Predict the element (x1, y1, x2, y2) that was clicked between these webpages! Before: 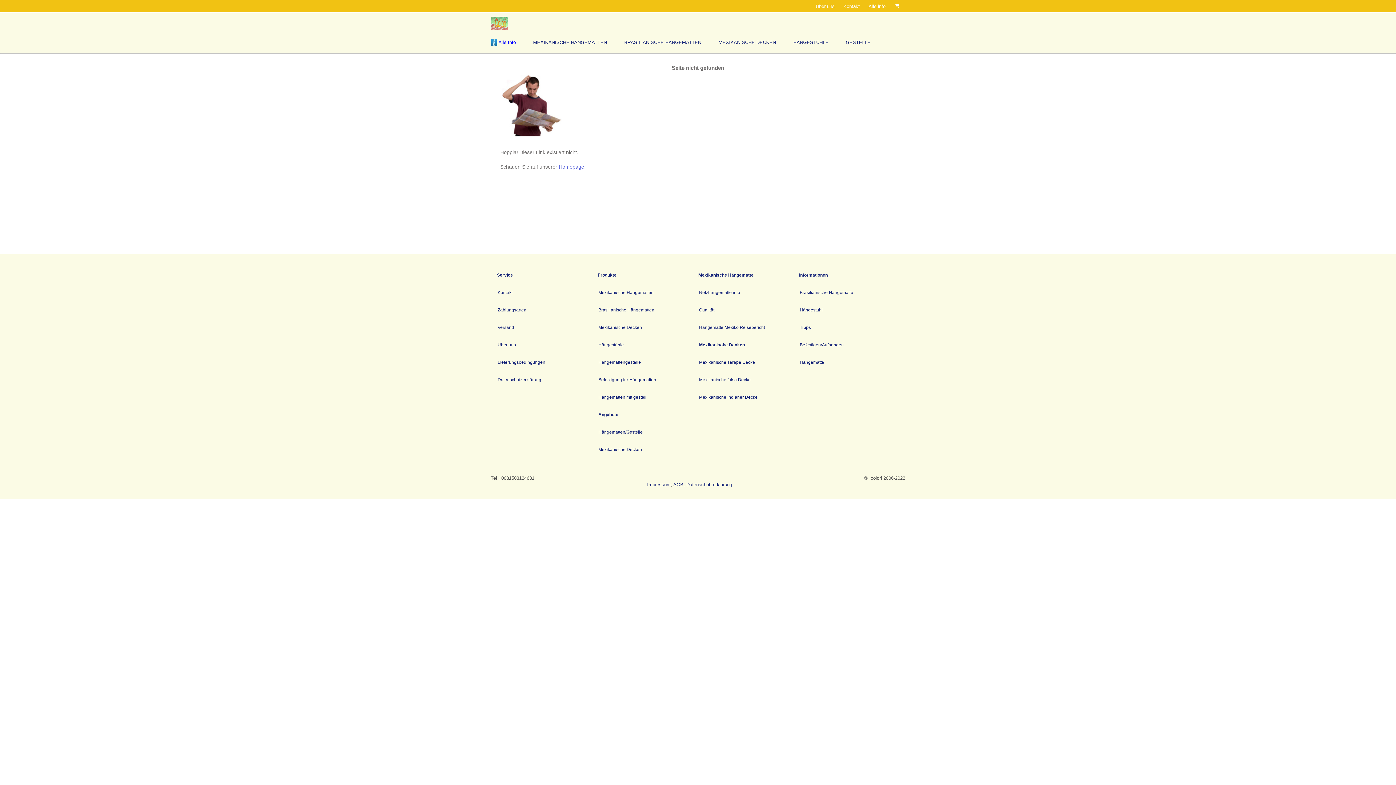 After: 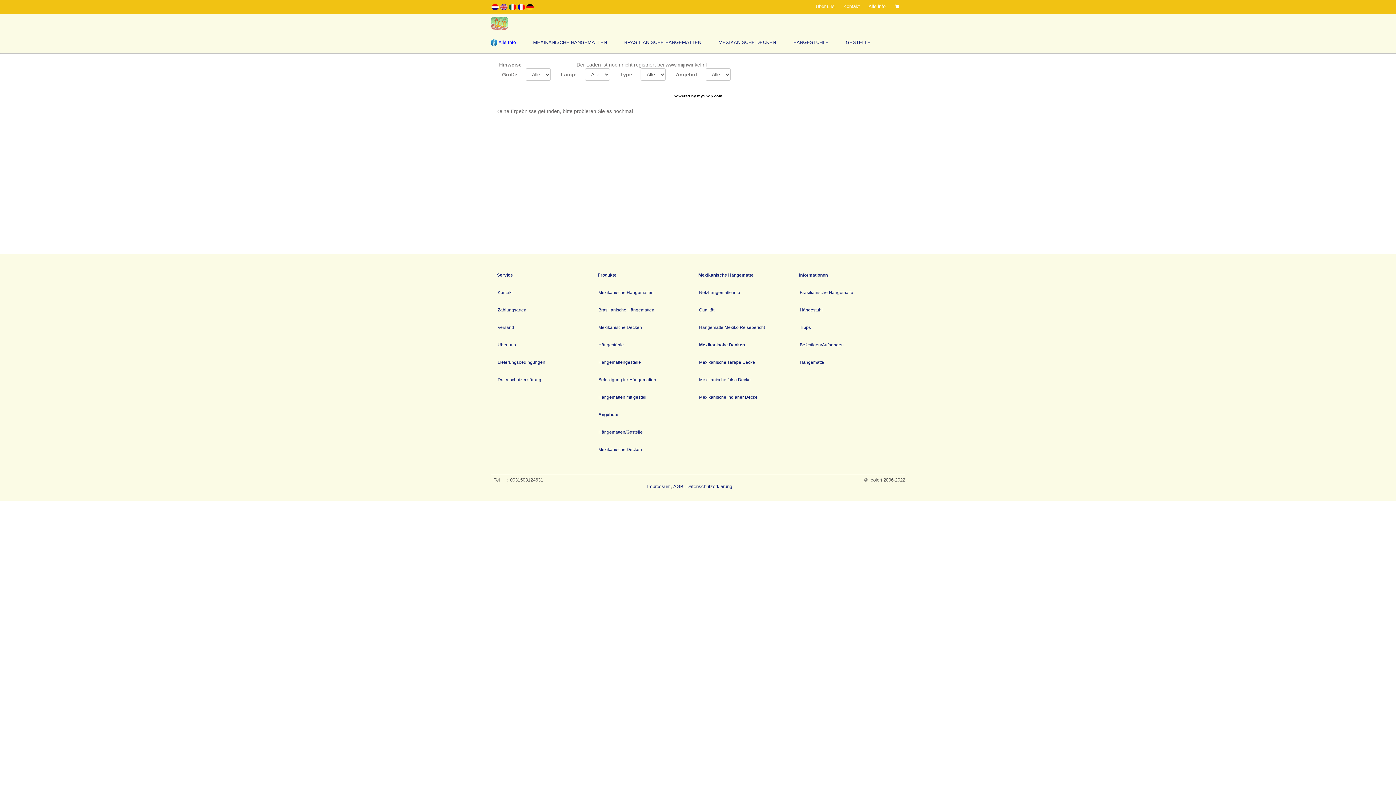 Action: bbox: (598, 394, 646, 400) label: Hängematten mit gestell